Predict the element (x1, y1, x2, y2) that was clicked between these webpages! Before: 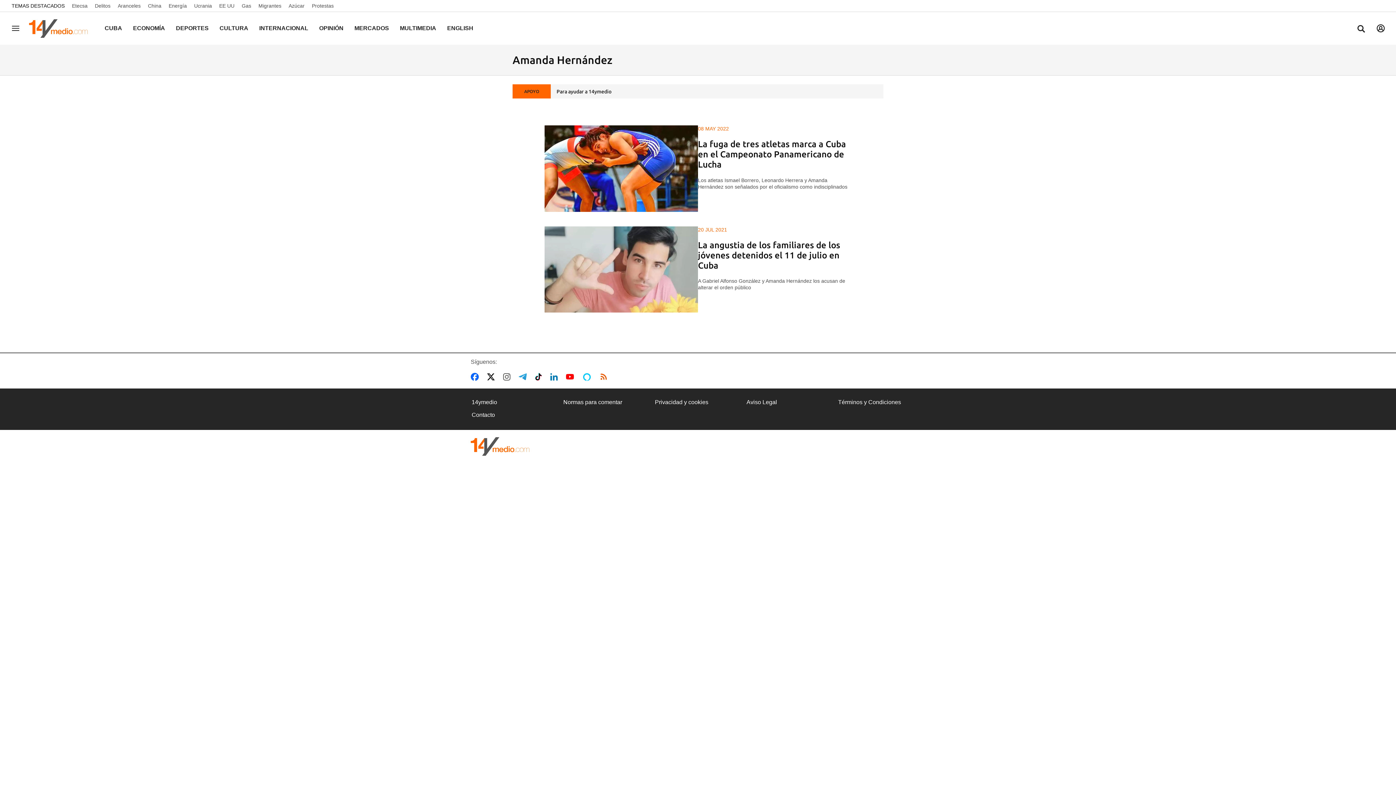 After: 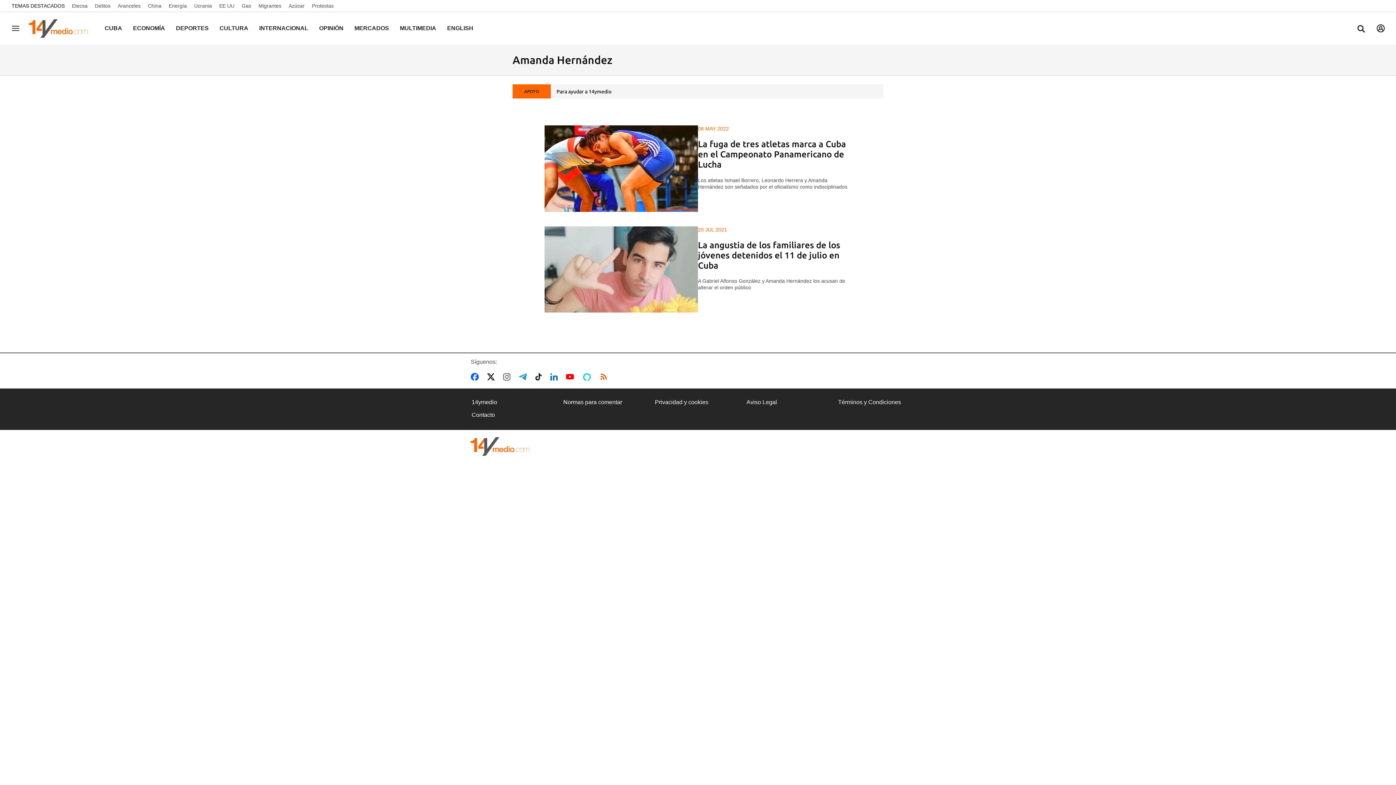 Action: bbox: (503, 372, 513, 381)